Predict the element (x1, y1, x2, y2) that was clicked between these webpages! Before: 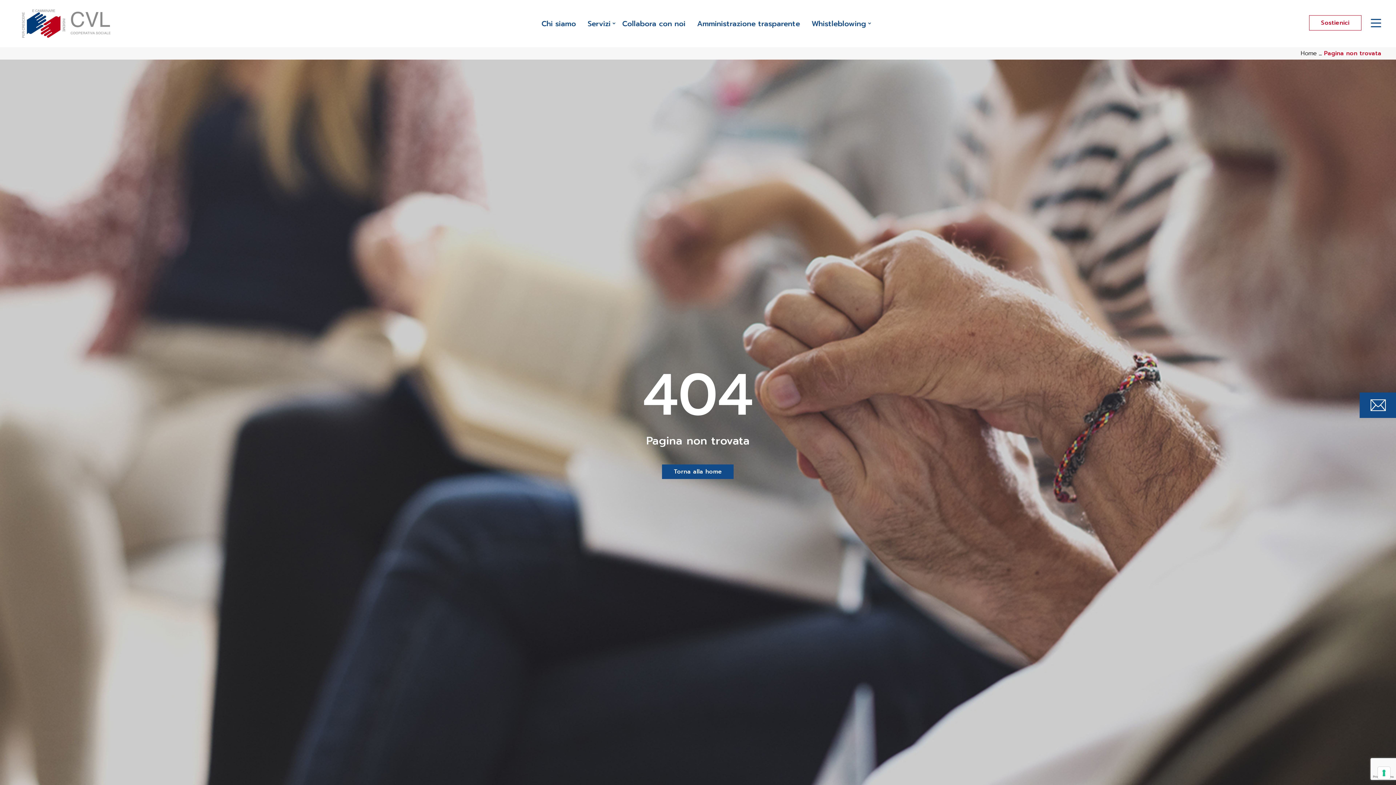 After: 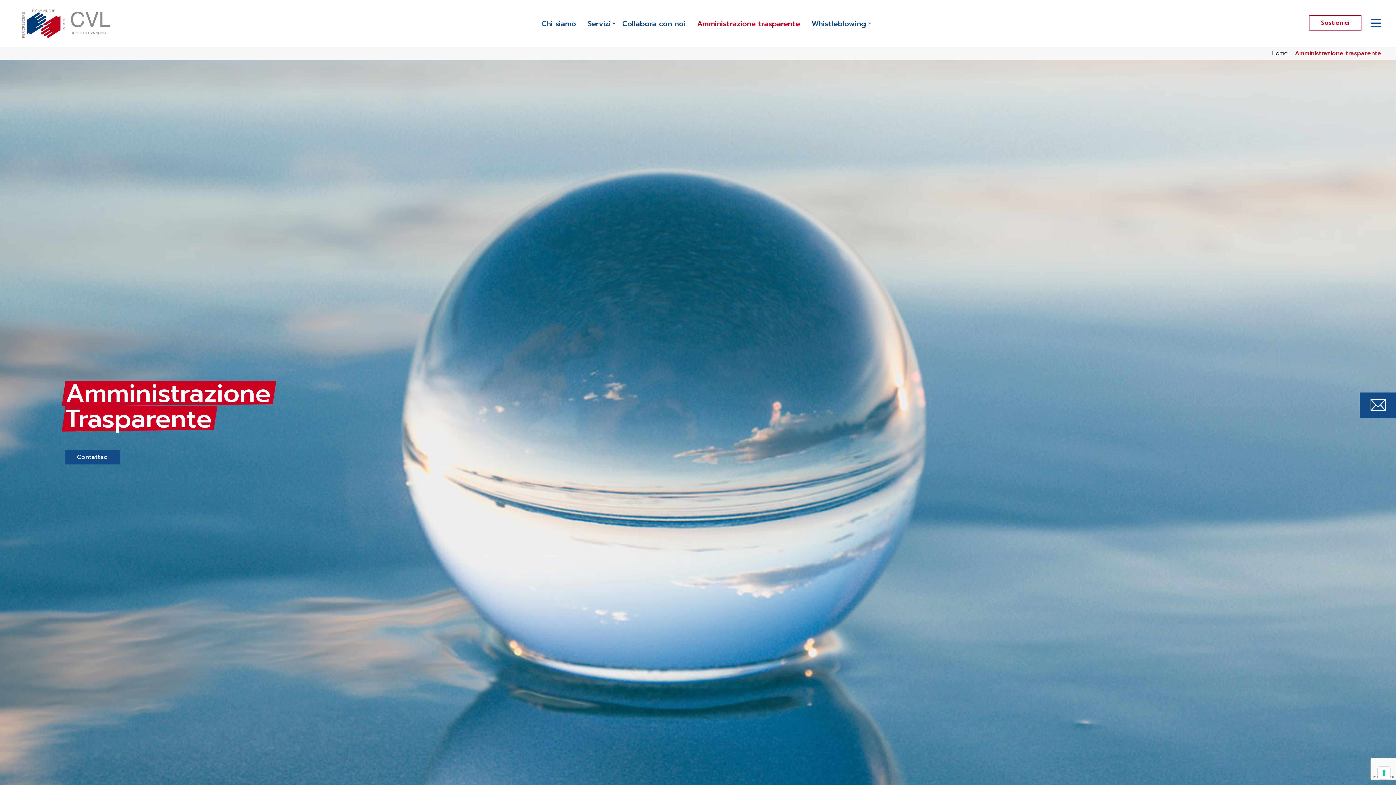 Action: label: Amministrazione trasparente bbox: (691, 15, 806, 31)